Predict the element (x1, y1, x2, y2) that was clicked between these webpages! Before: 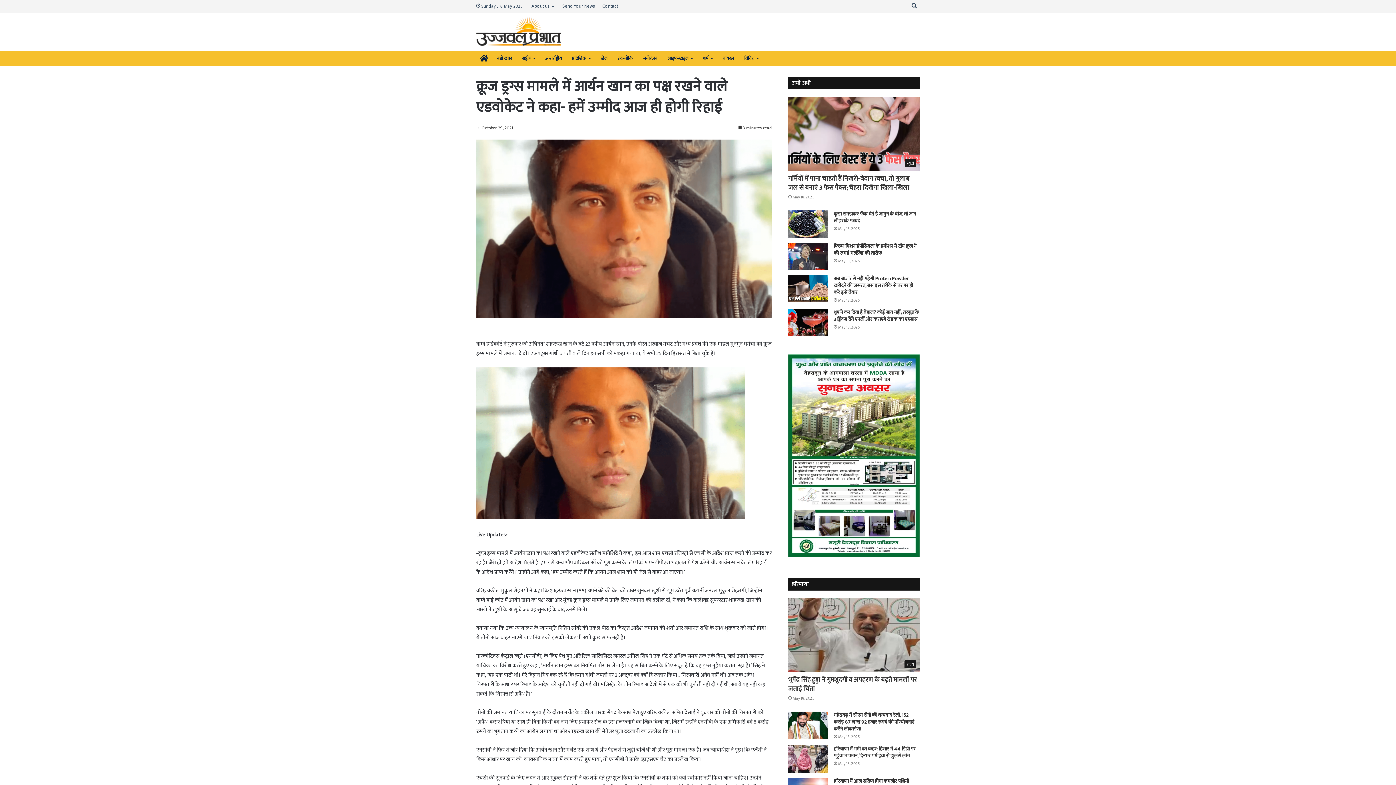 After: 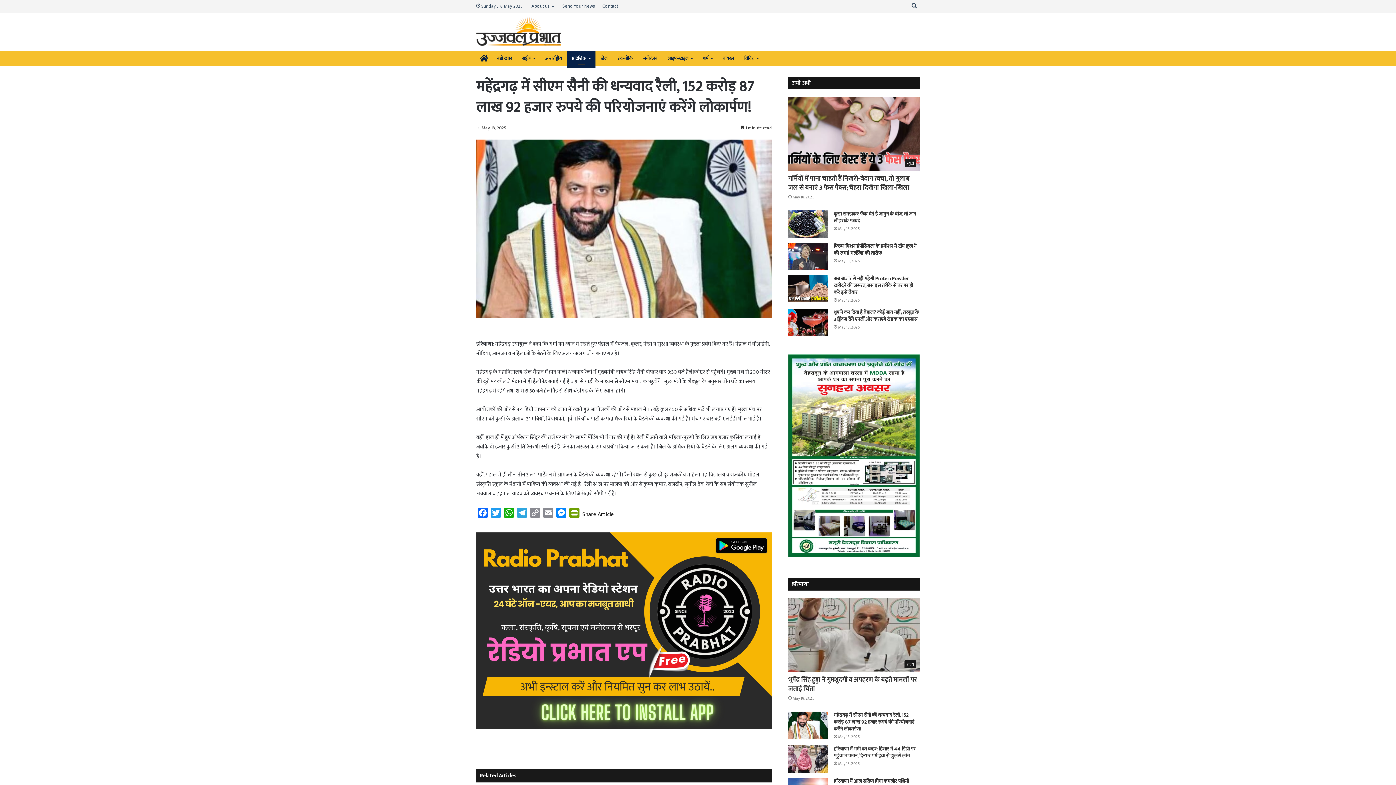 Action: bbox: (788, 711, 828, 739) label: महेंद्रगढ़ में सीएम सैनी की धन्यवाद रैली, 152 करोड़ 87 लाख 92 हजार रुपये की परियोजनाएं करेंगे लोकार्पण!